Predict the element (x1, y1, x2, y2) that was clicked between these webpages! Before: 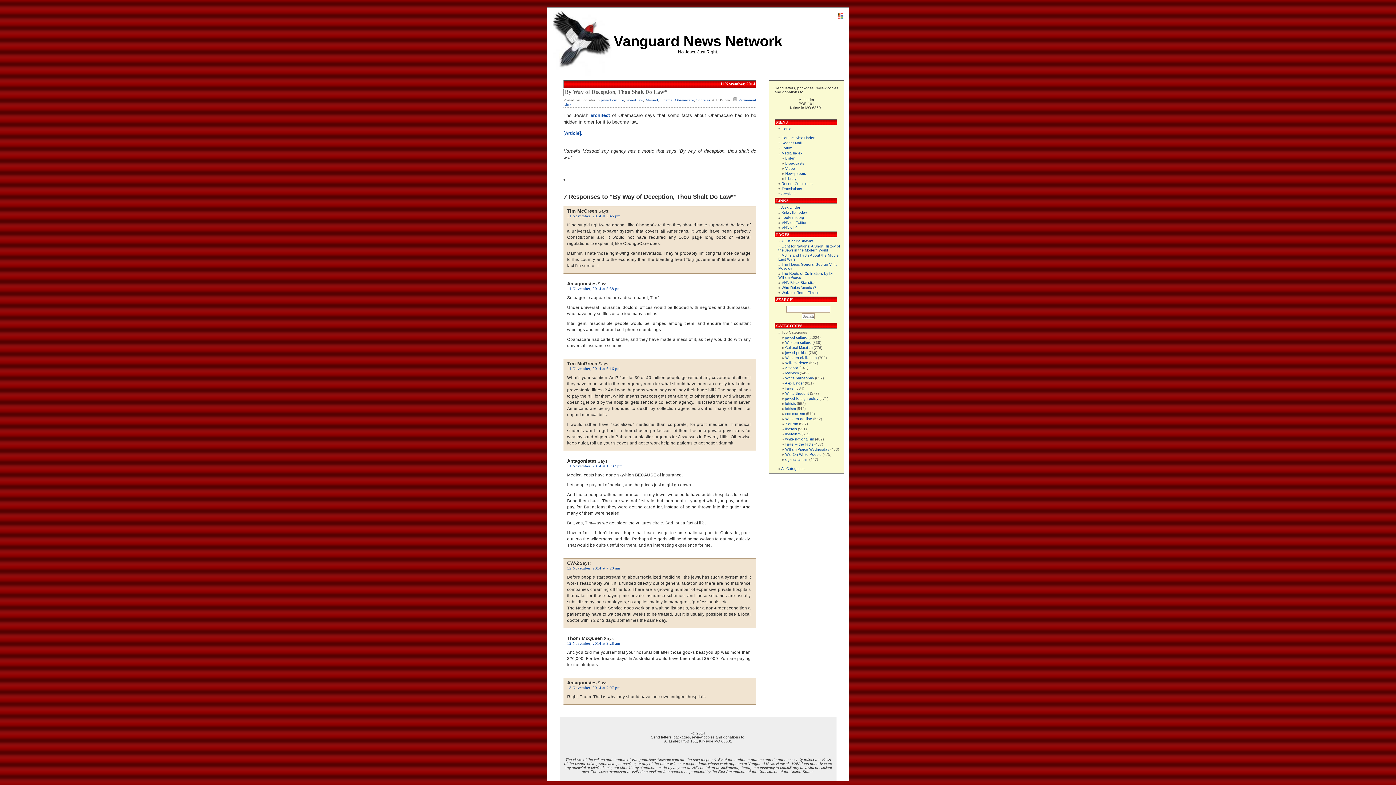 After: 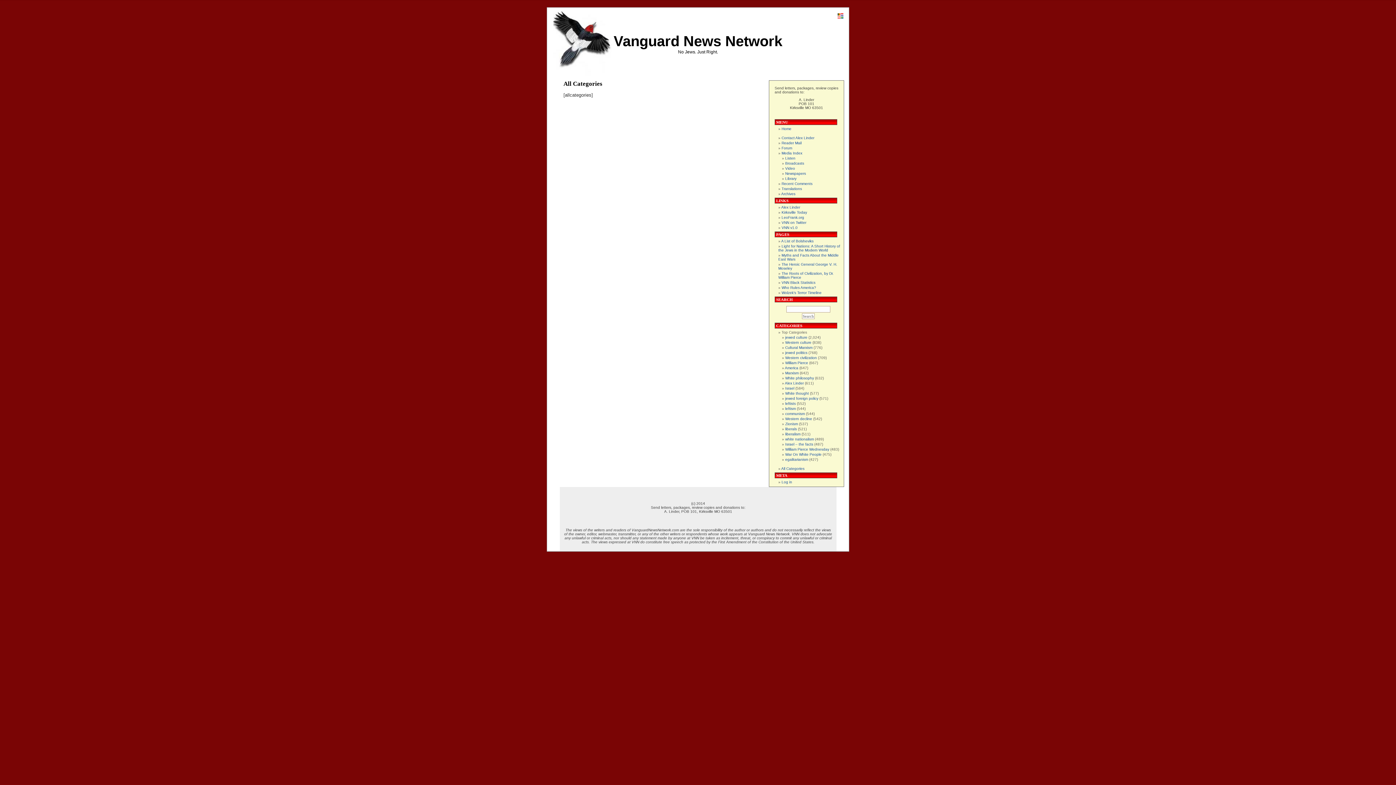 Action: bbox: (781, 466, 804, 470) label: All Categories